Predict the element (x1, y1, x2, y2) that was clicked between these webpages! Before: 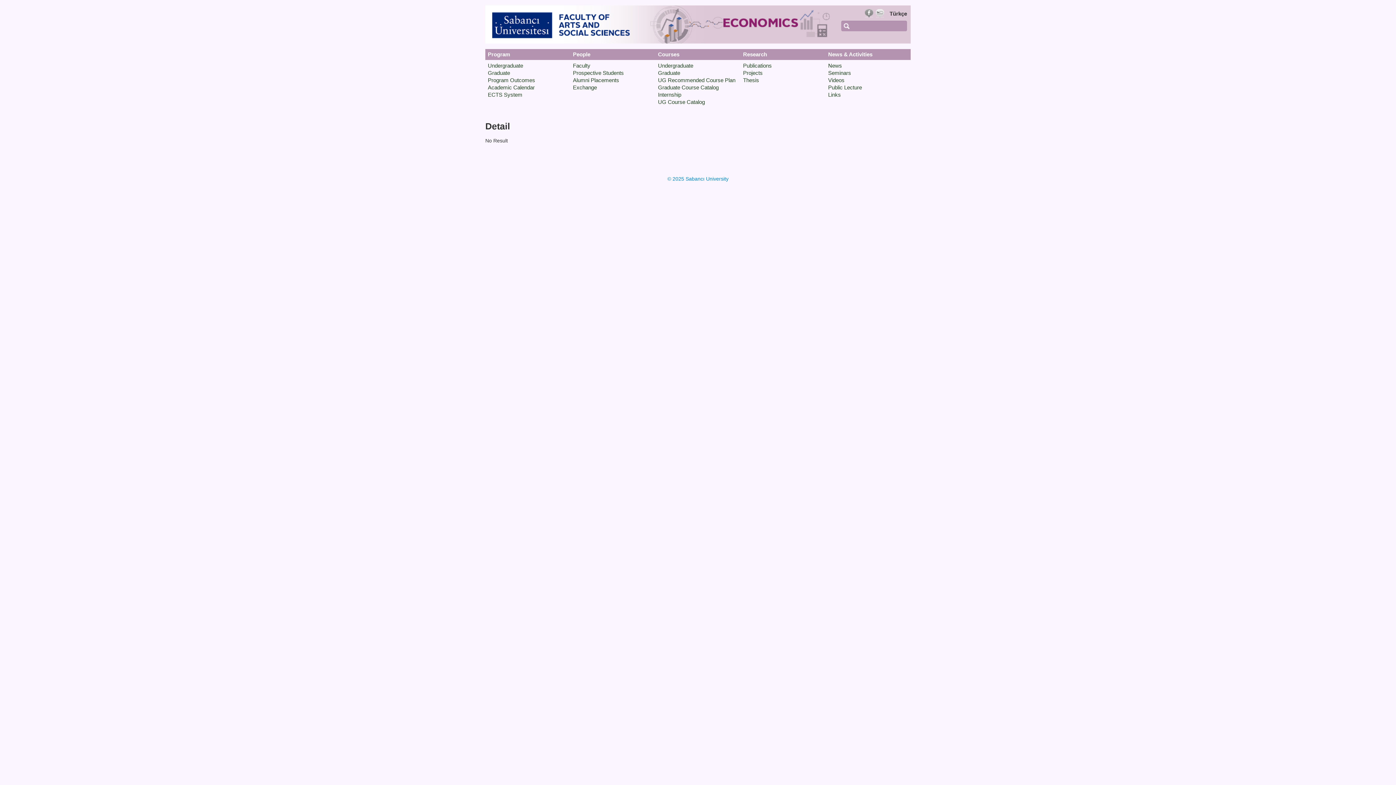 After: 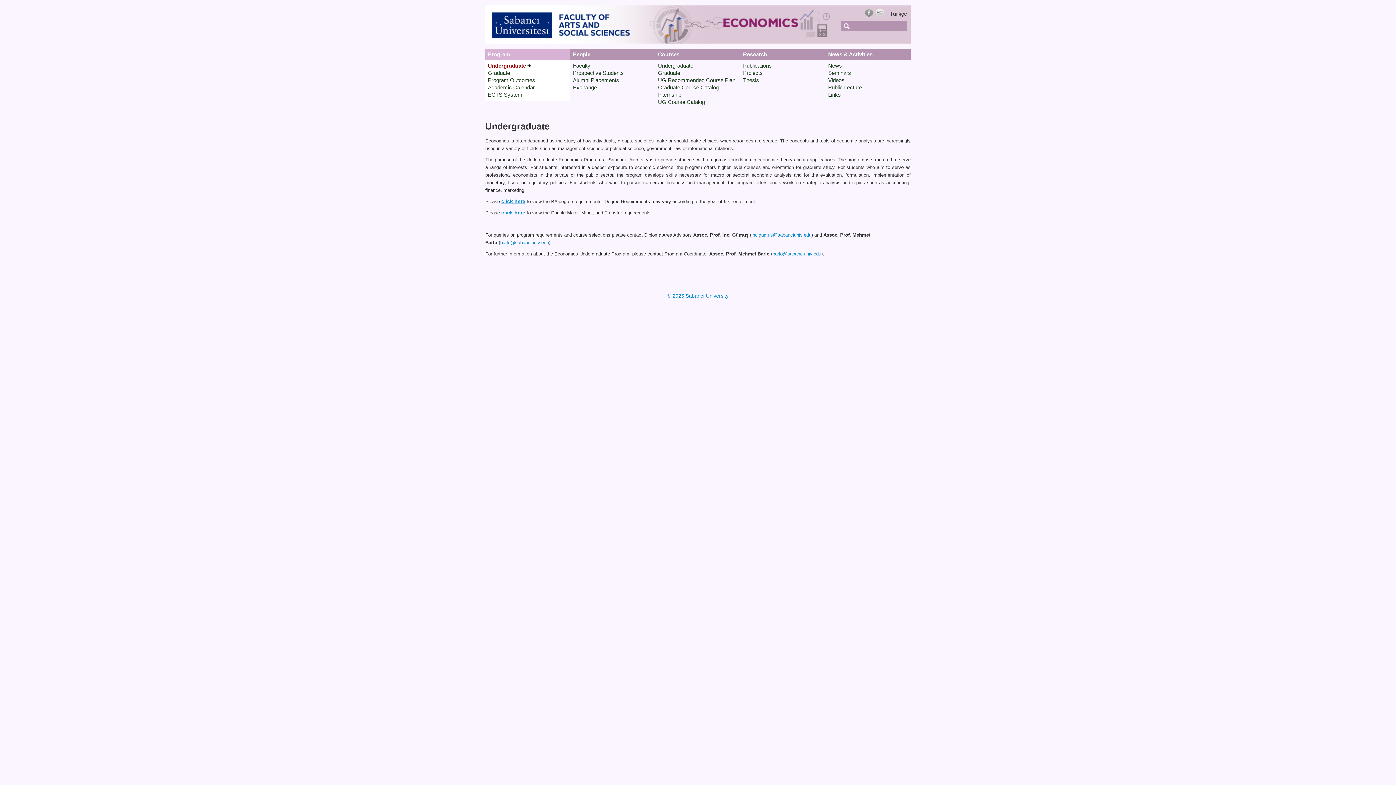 Action: label: Undergraduate bbox: (488, 62, 523, 68)